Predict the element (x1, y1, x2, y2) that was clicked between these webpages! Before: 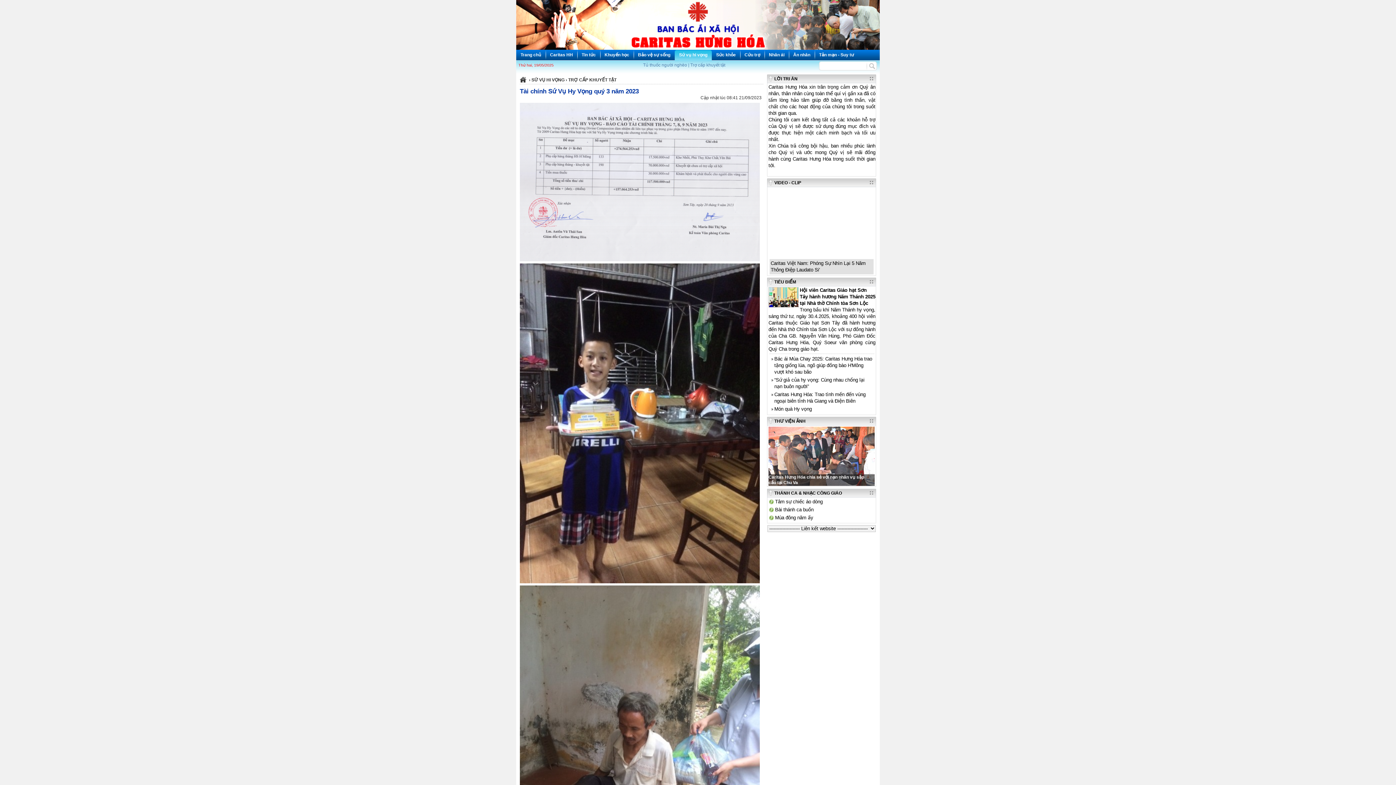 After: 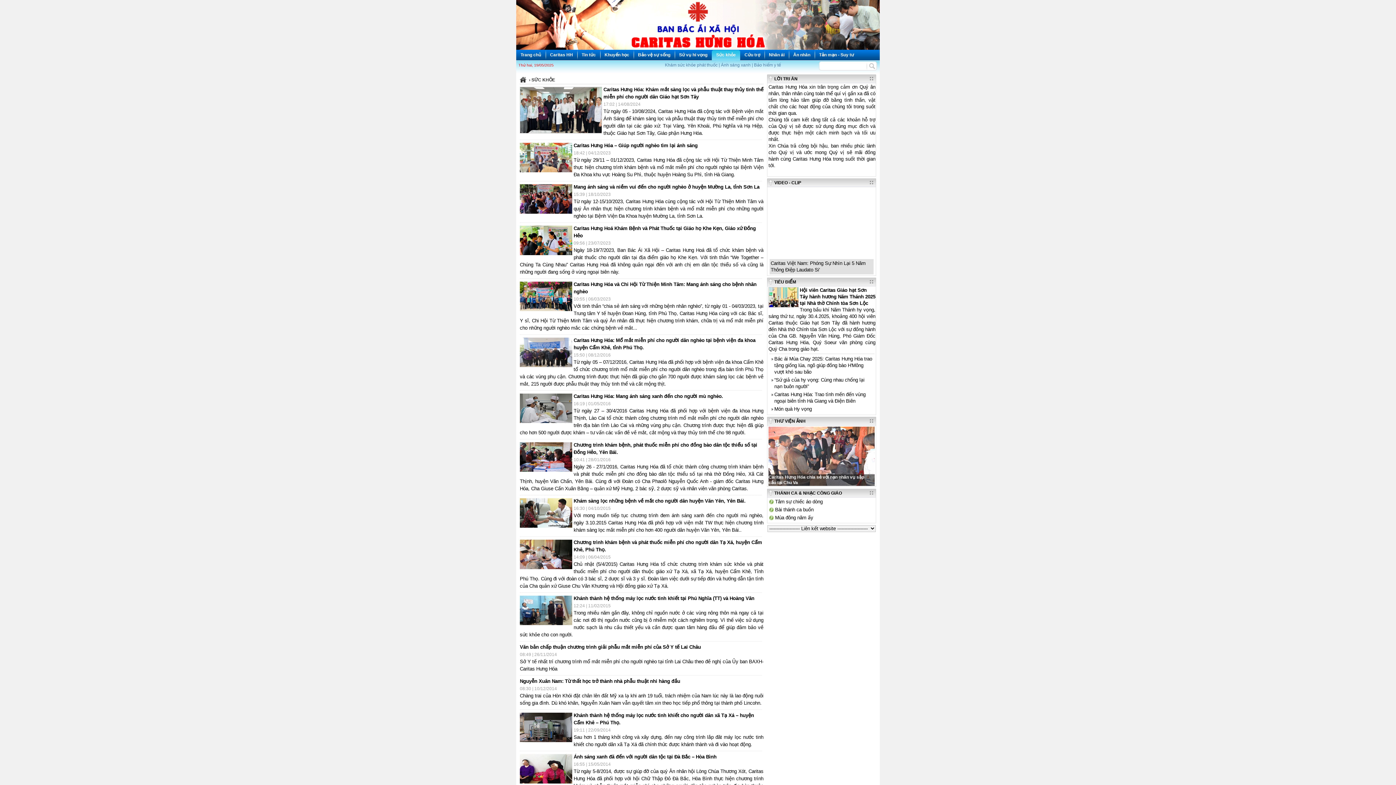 Action: label: Sức khỏe bbox: (716, 49, 736, 60)